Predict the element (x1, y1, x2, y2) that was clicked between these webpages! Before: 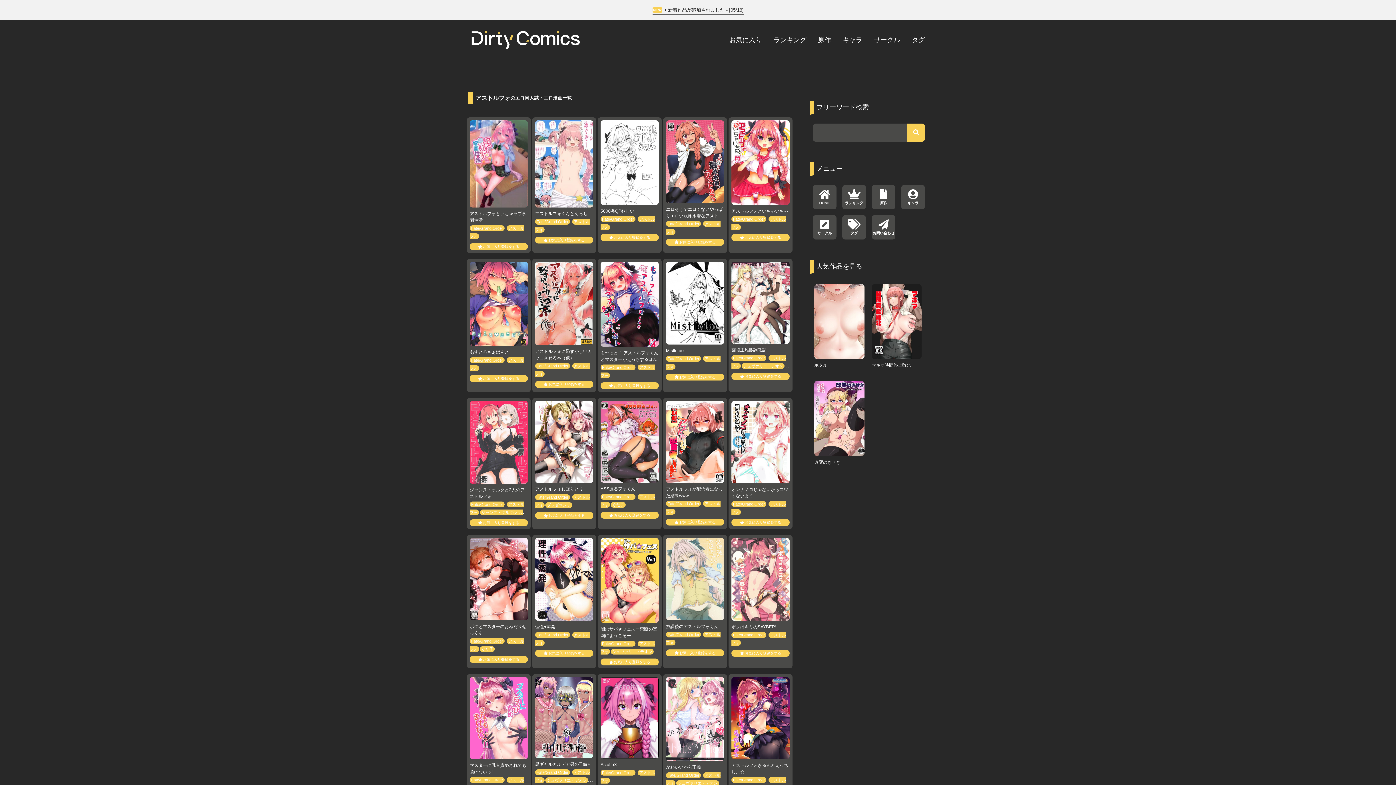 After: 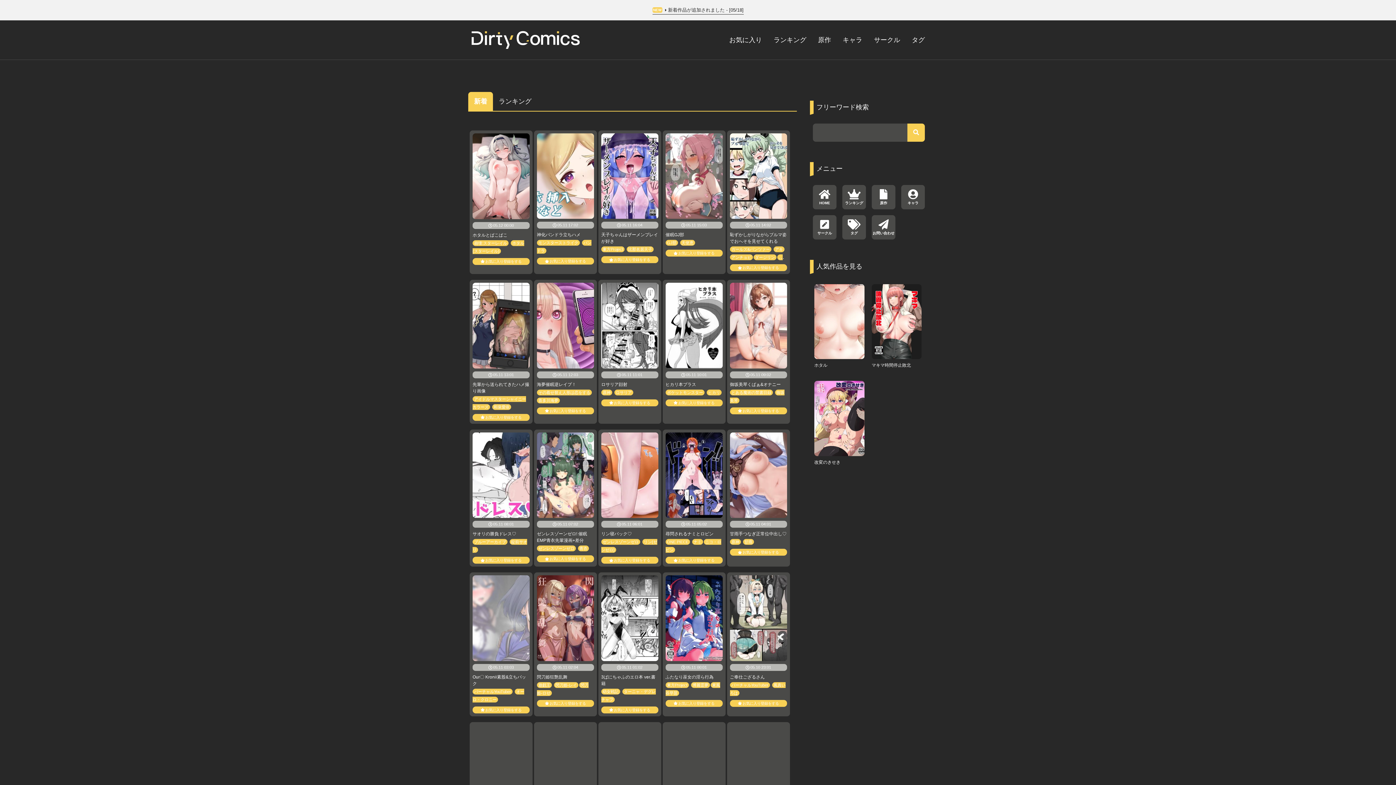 Action: bbox: (813, 185, 836, 209) label: HOME